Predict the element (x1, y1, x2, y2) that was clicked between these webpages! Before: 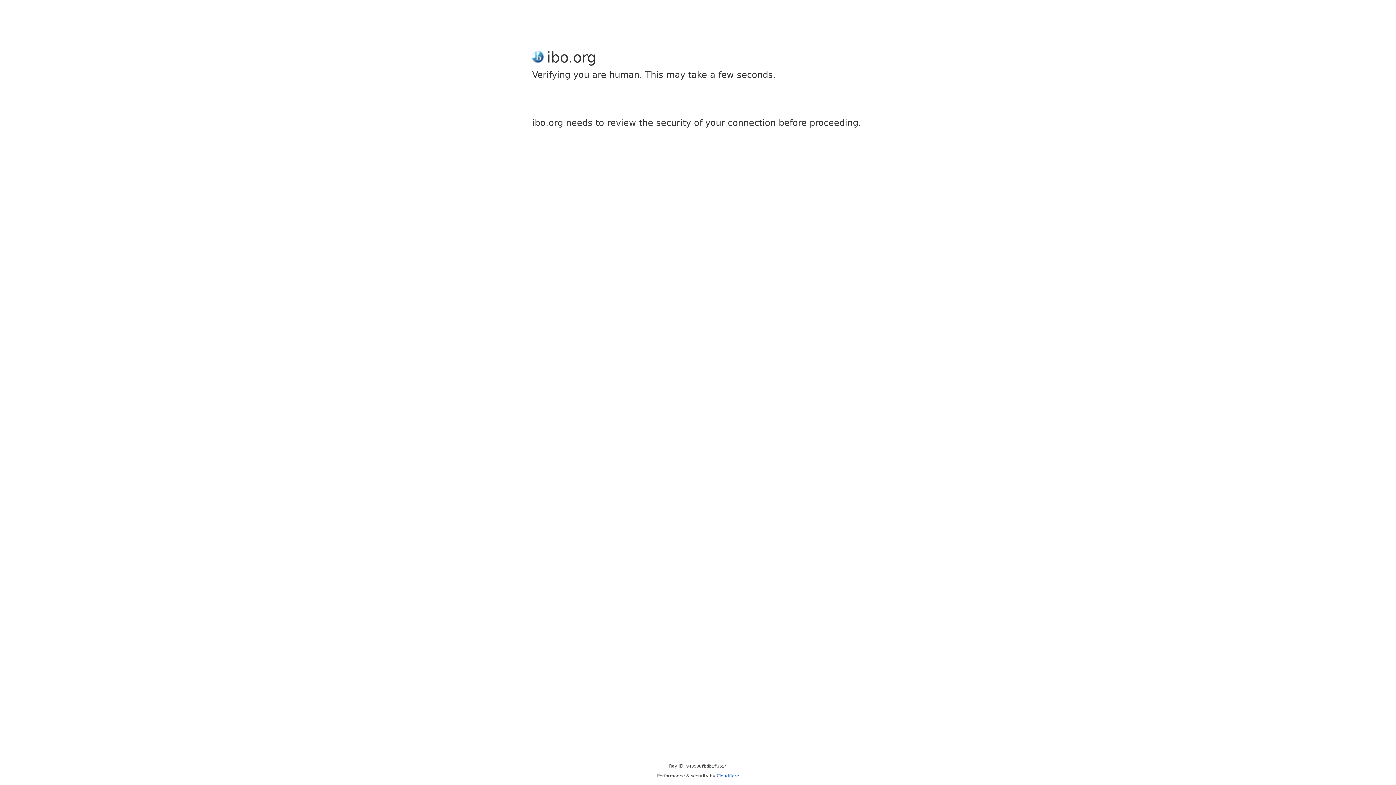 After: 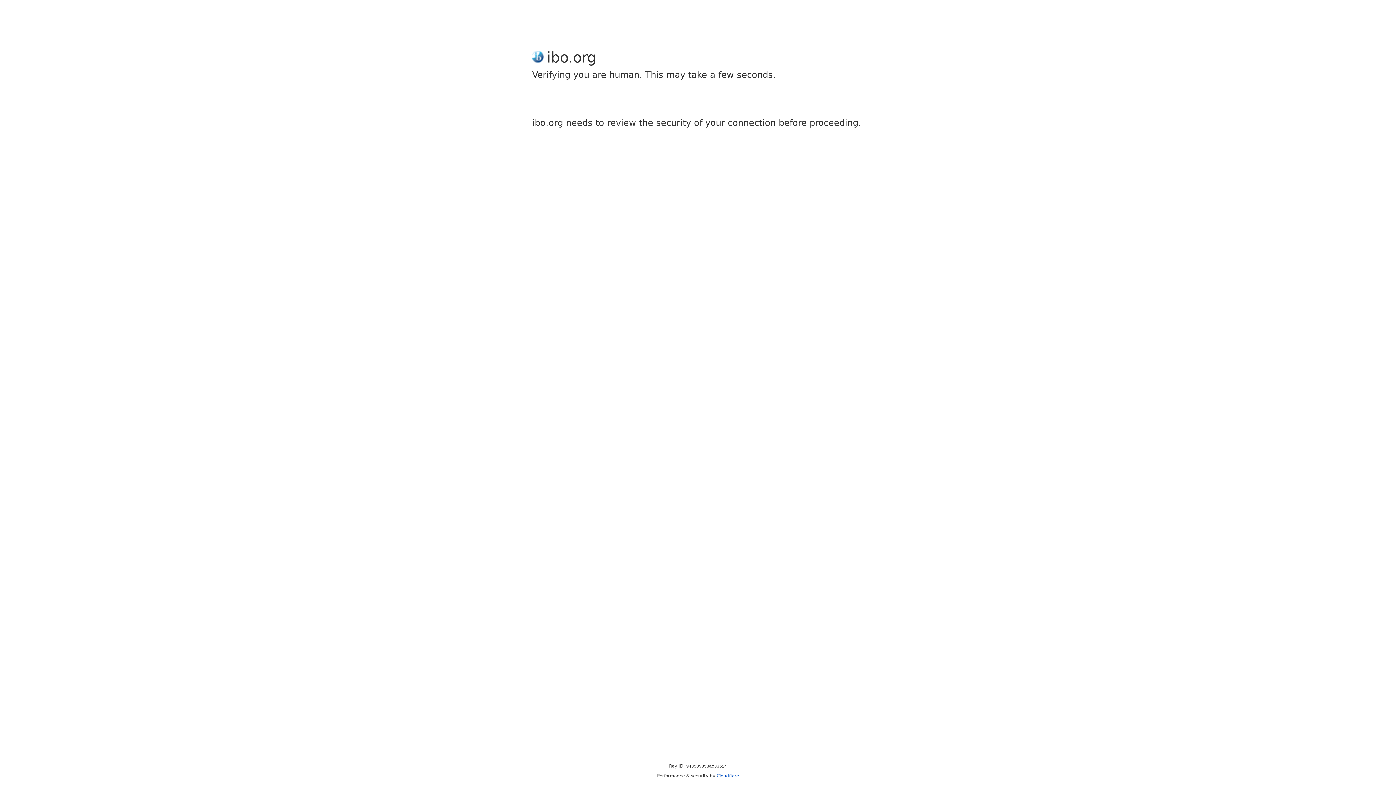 Action: bbox: (716, 773, 739, 778) label: Cloudflare